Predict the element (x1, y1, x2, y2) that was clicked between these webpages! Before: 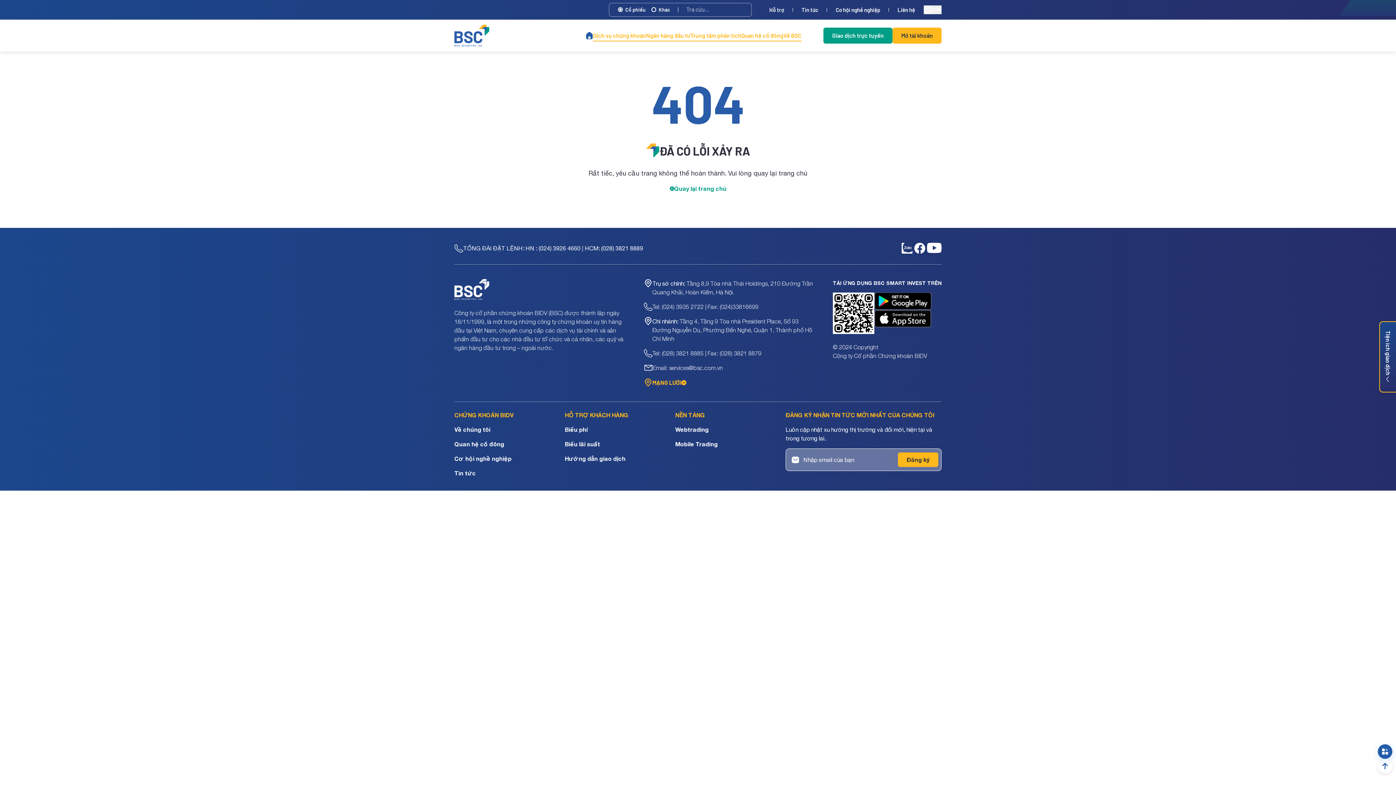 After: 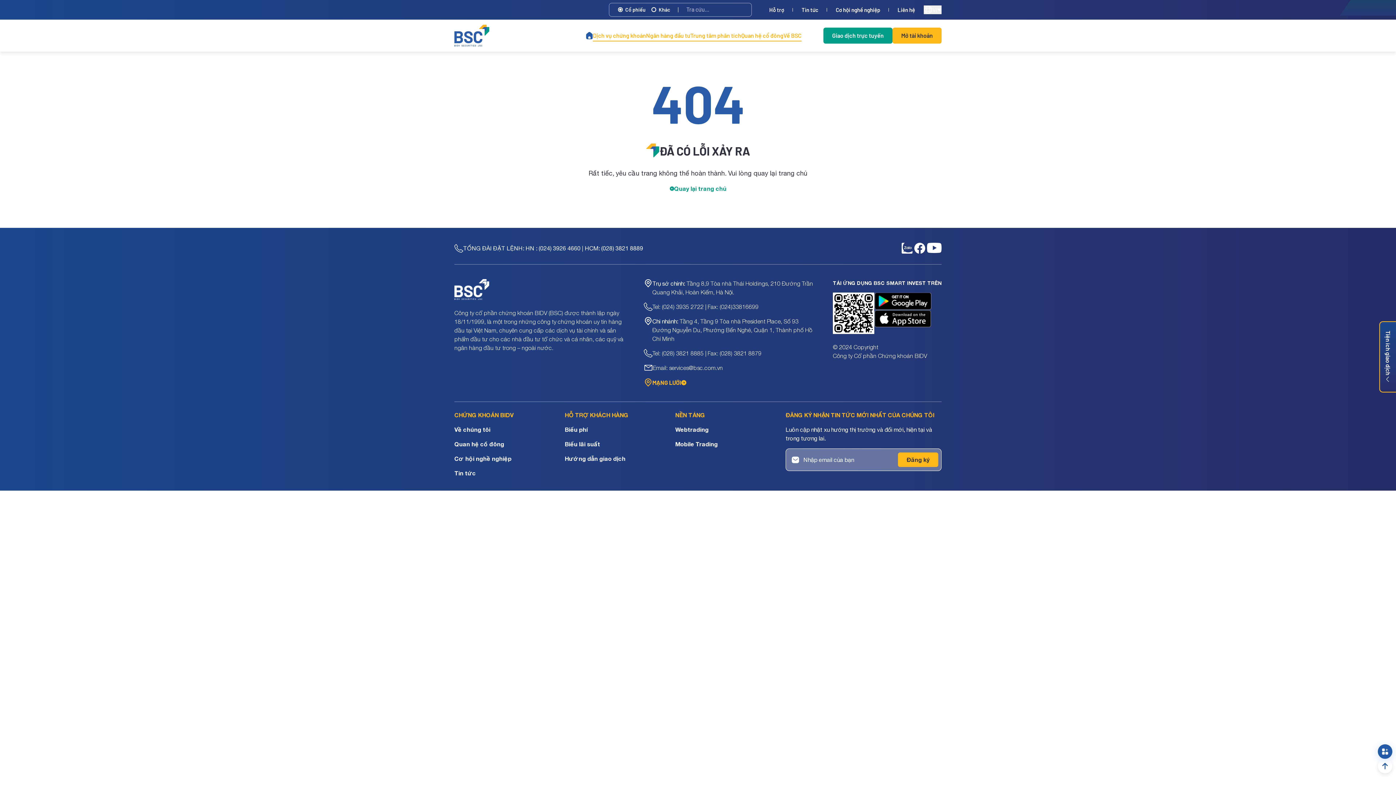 Action: bbox: (652, 363, 723, 372) label: Email: services@bsc.com.vn